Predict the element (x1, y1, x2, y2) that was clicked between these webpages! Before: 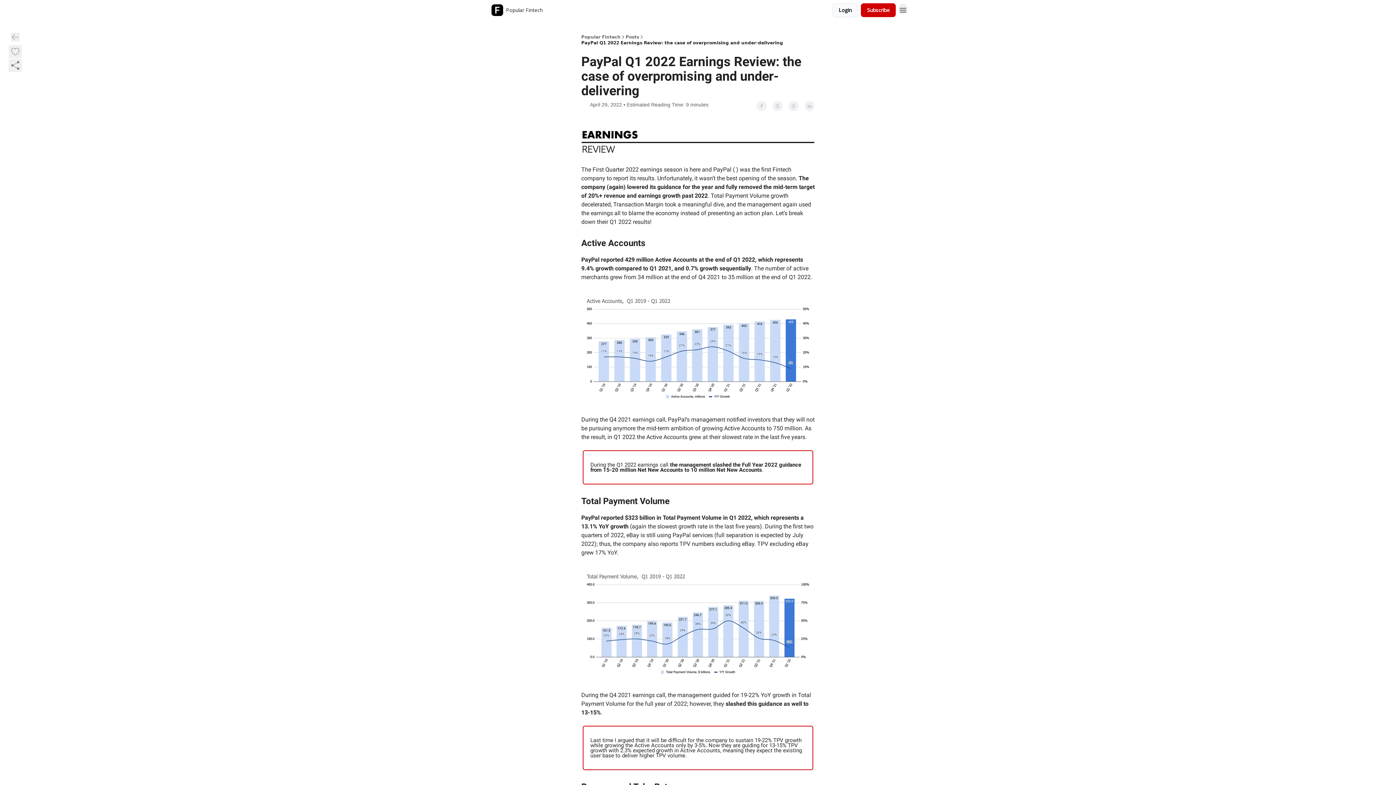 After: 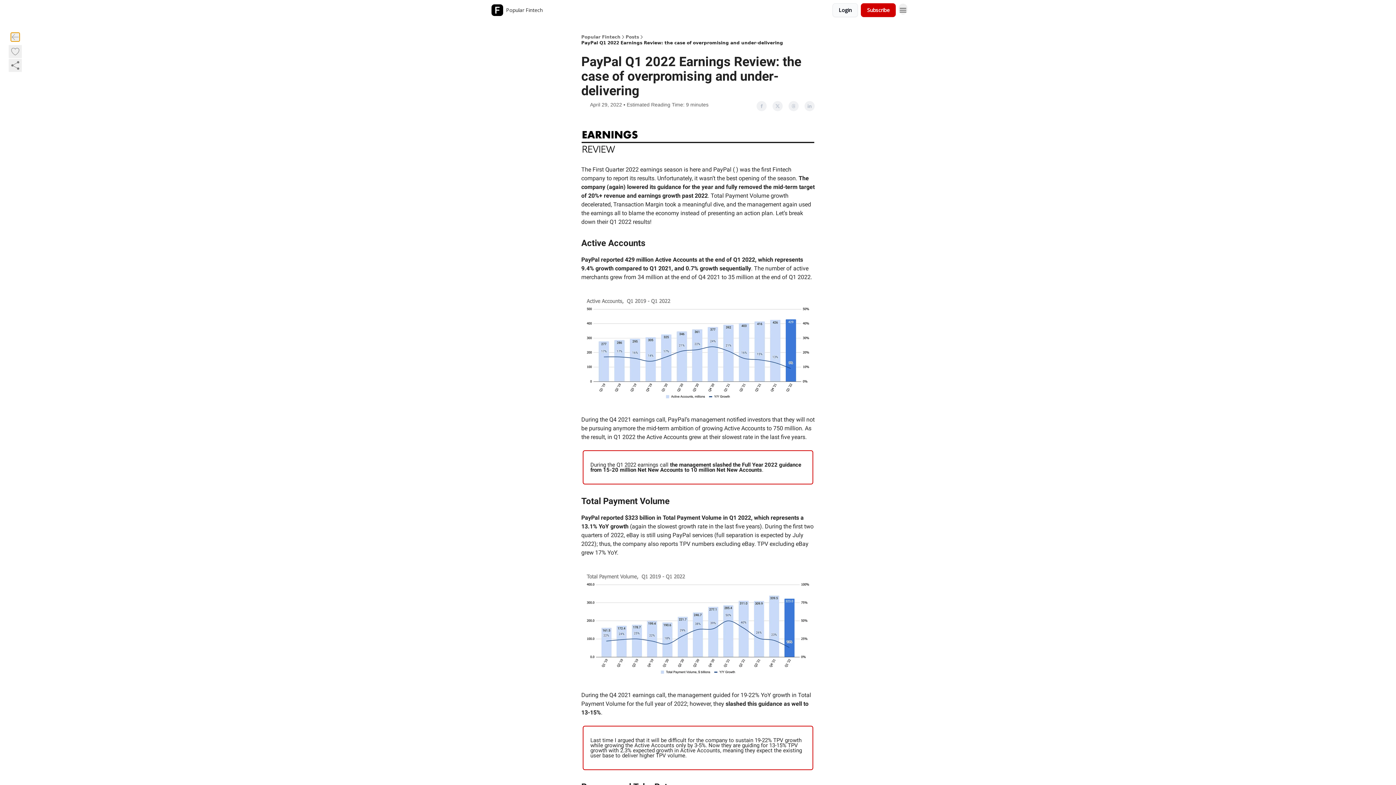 Action: bbox: (10, 32, 19, 41)